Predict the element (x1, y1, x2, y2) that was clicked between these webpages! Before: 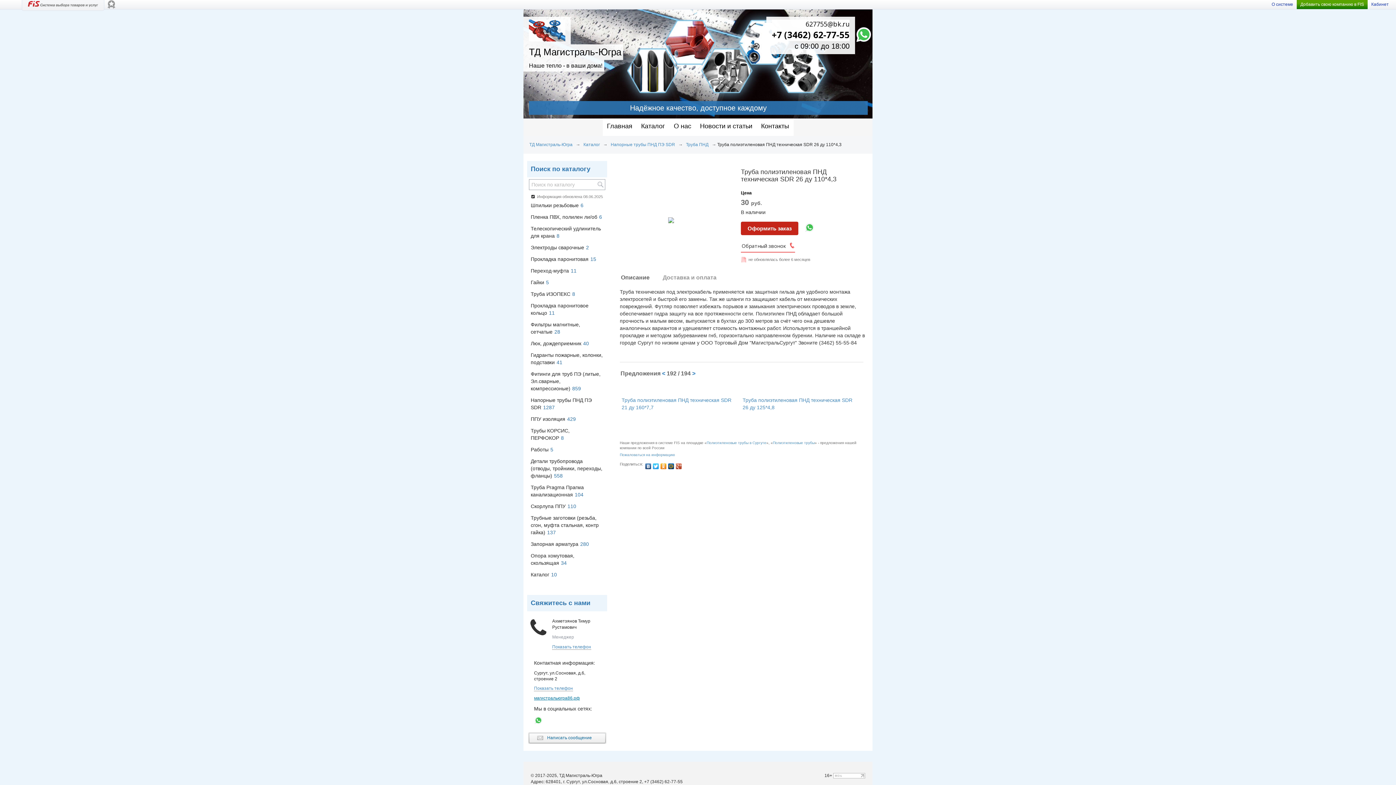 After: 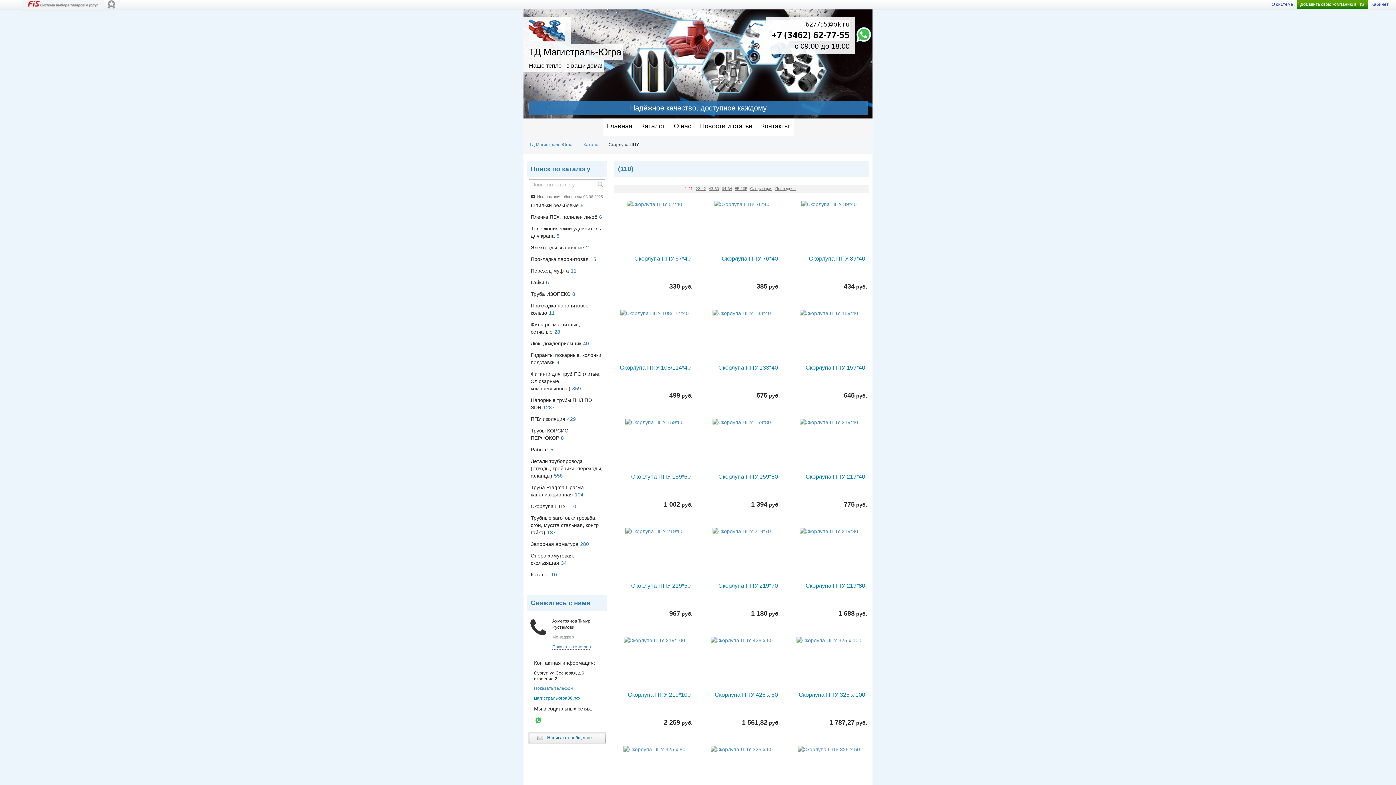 Action: label: Скорлупа ППУ110 bbox: (527, 501, 580, 512)